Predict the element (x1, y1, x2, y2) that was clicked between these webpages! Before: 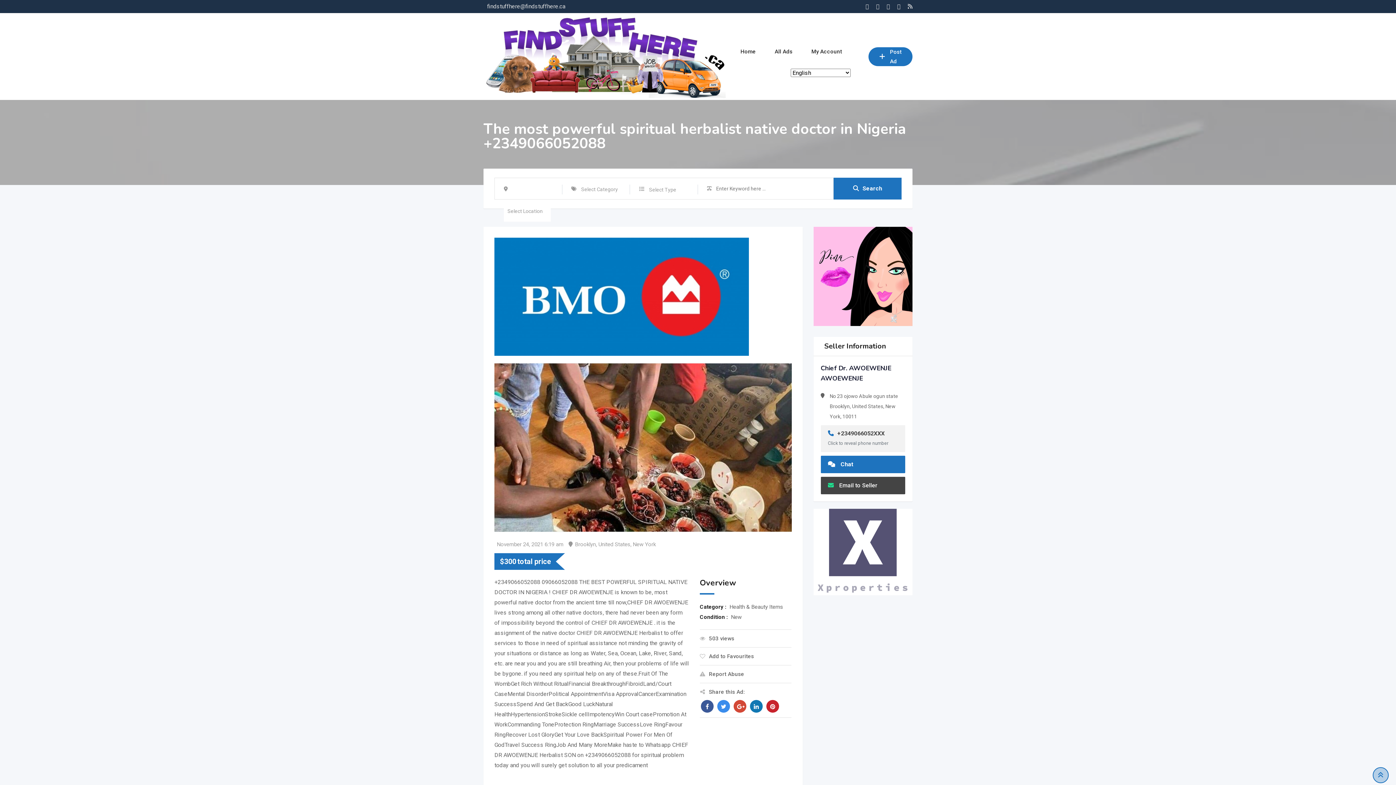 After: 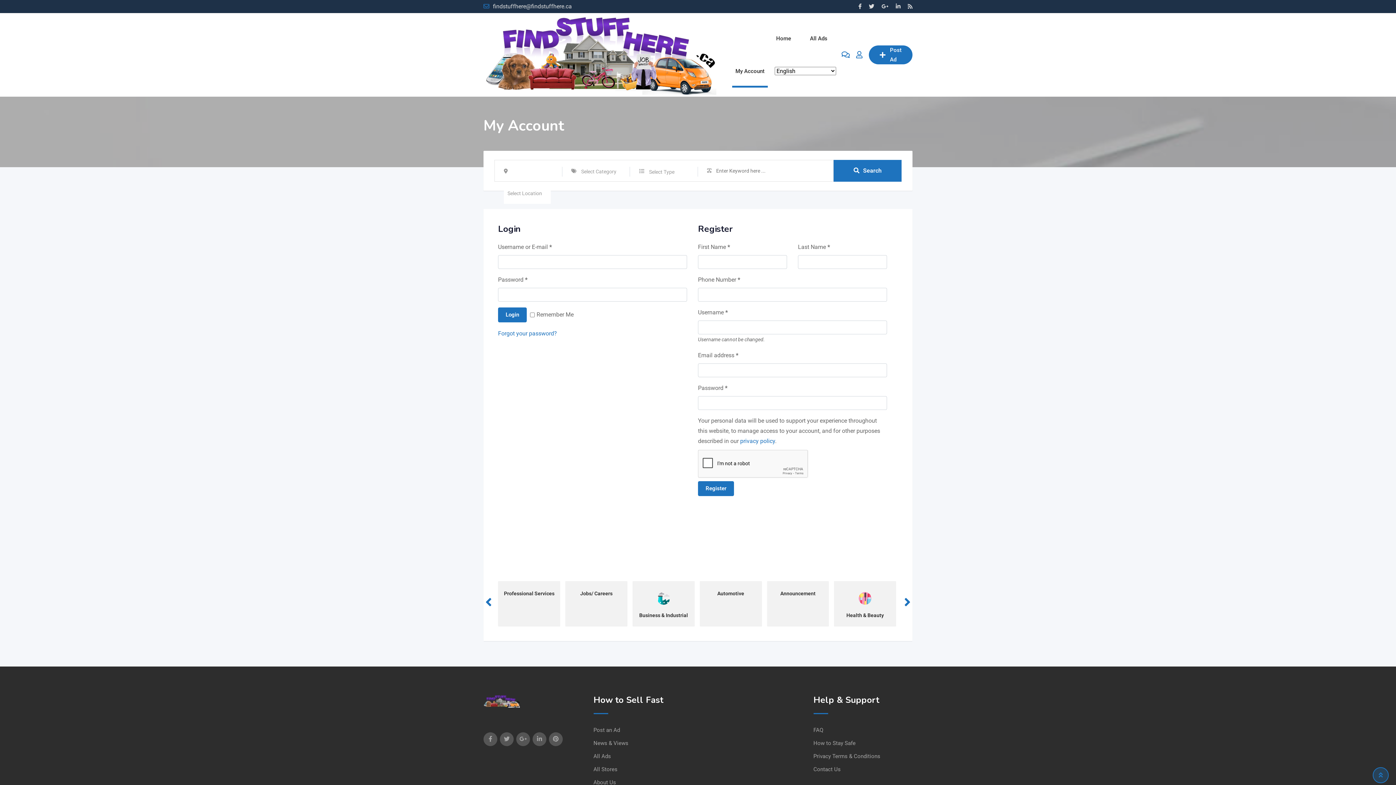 Action: bbox: (802, 35, 850, 67) label: My Account